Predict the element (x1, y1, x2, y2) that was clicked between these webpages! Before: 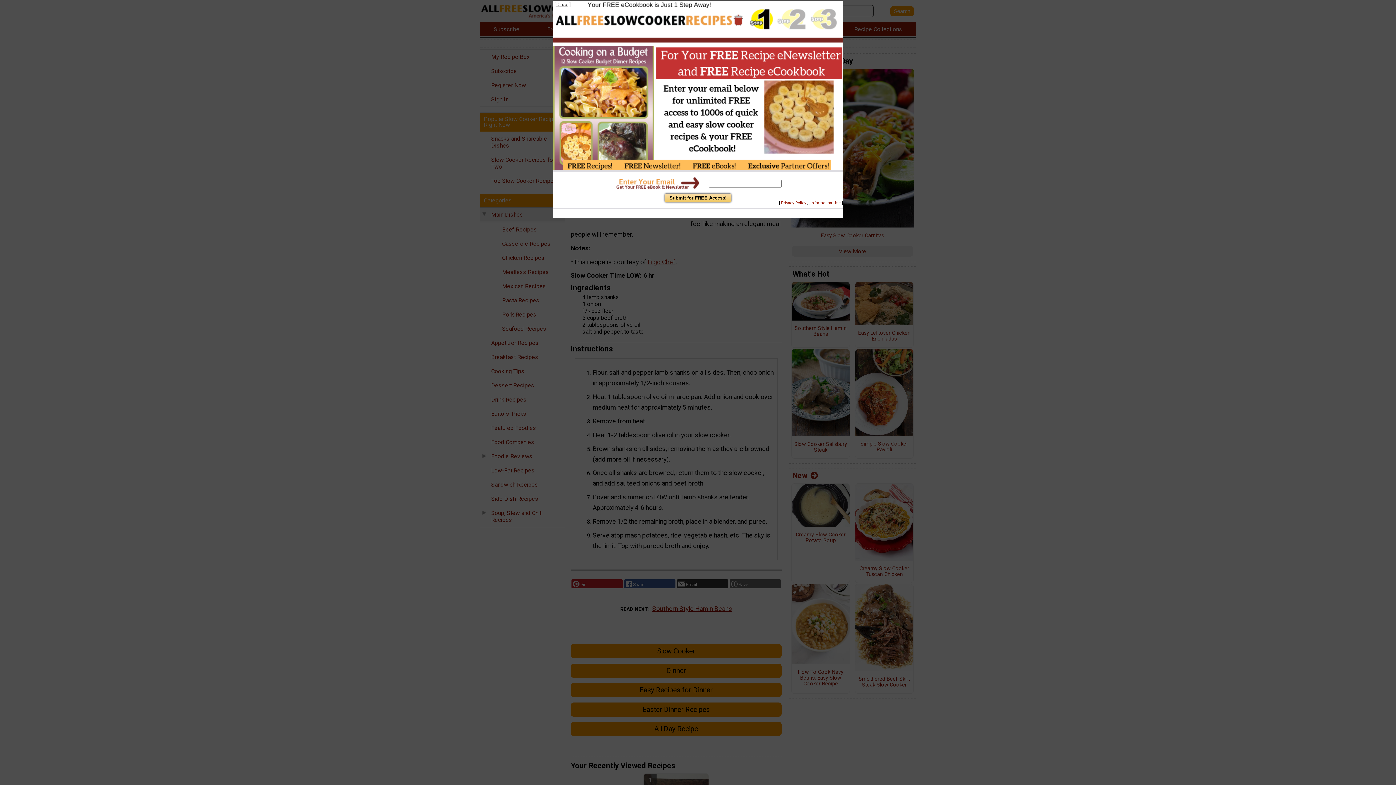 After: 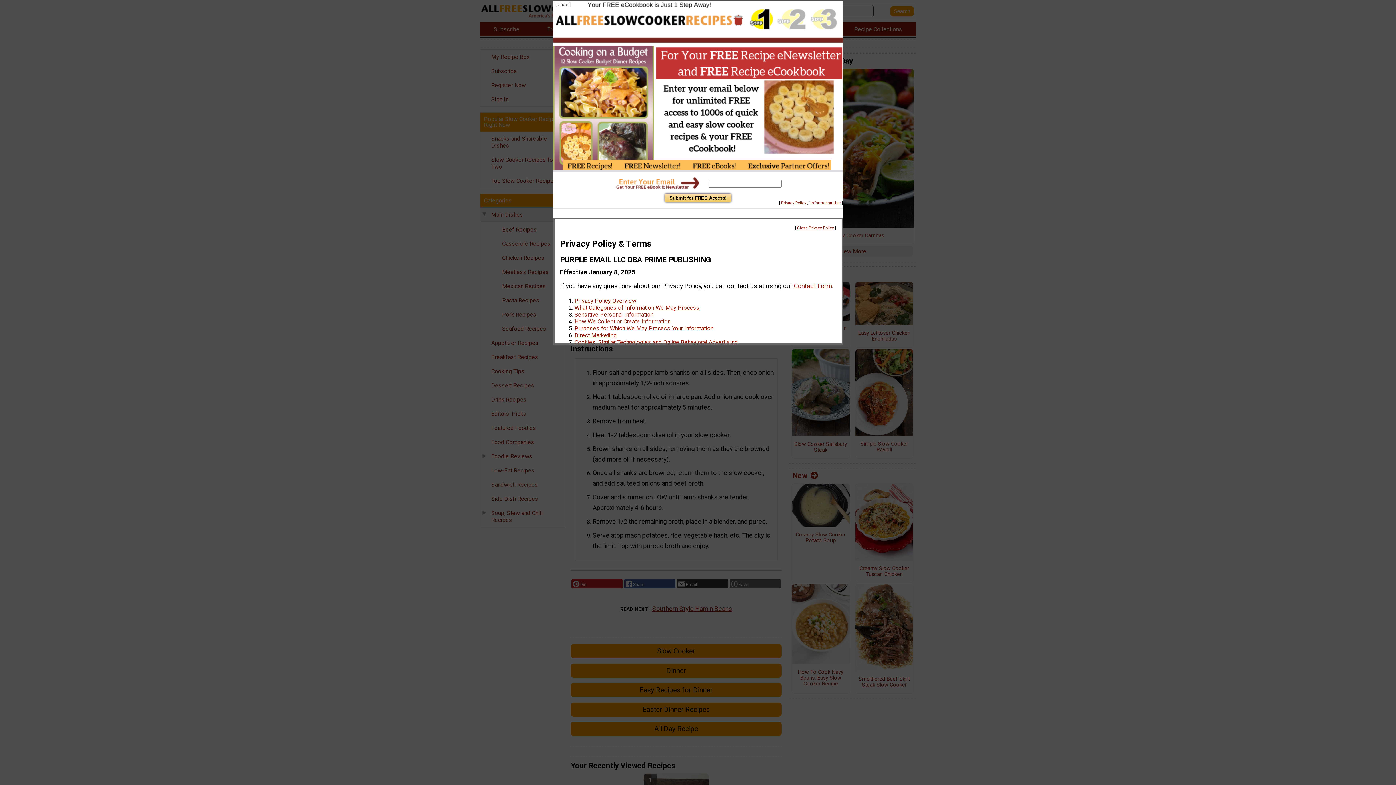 Action: label: Privacy Policy bbox: (781, 200, 806, 205)